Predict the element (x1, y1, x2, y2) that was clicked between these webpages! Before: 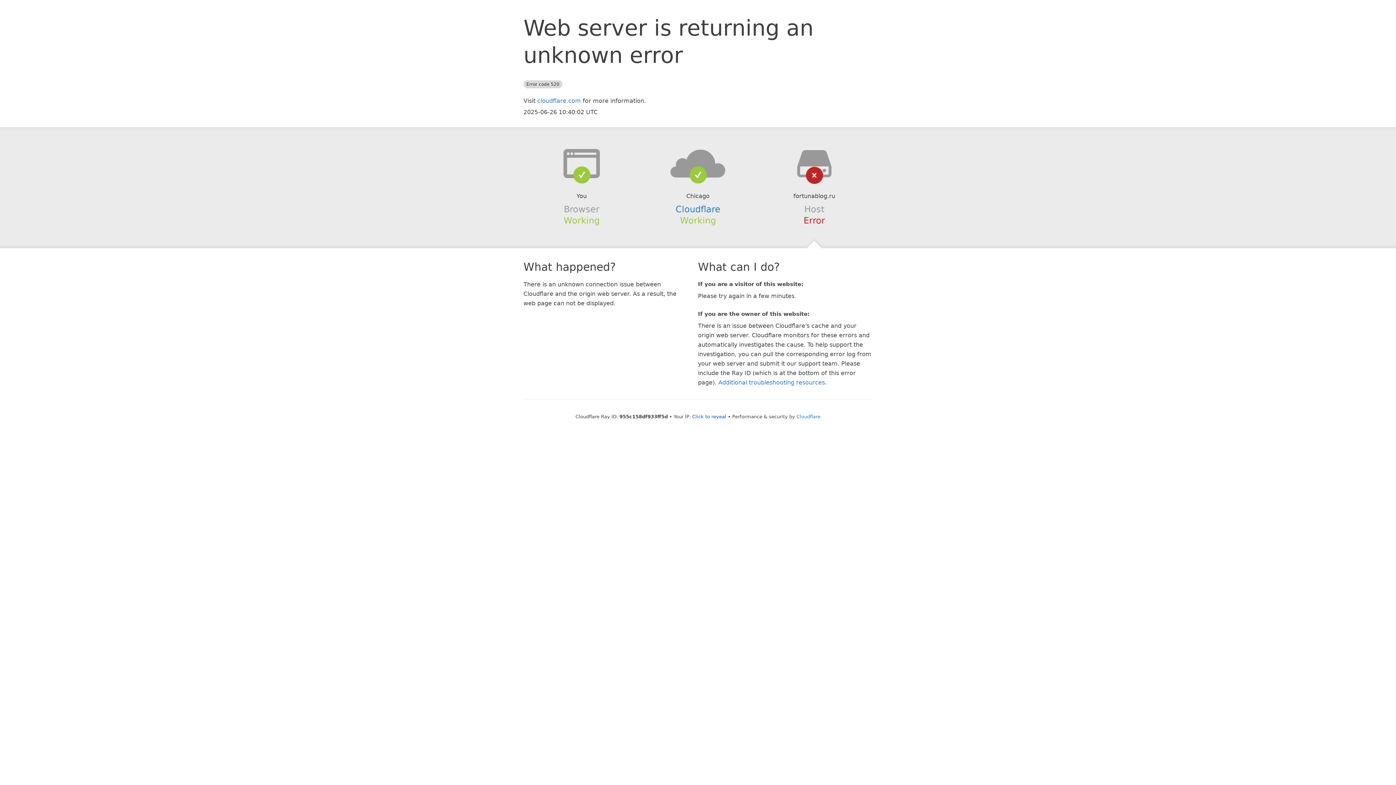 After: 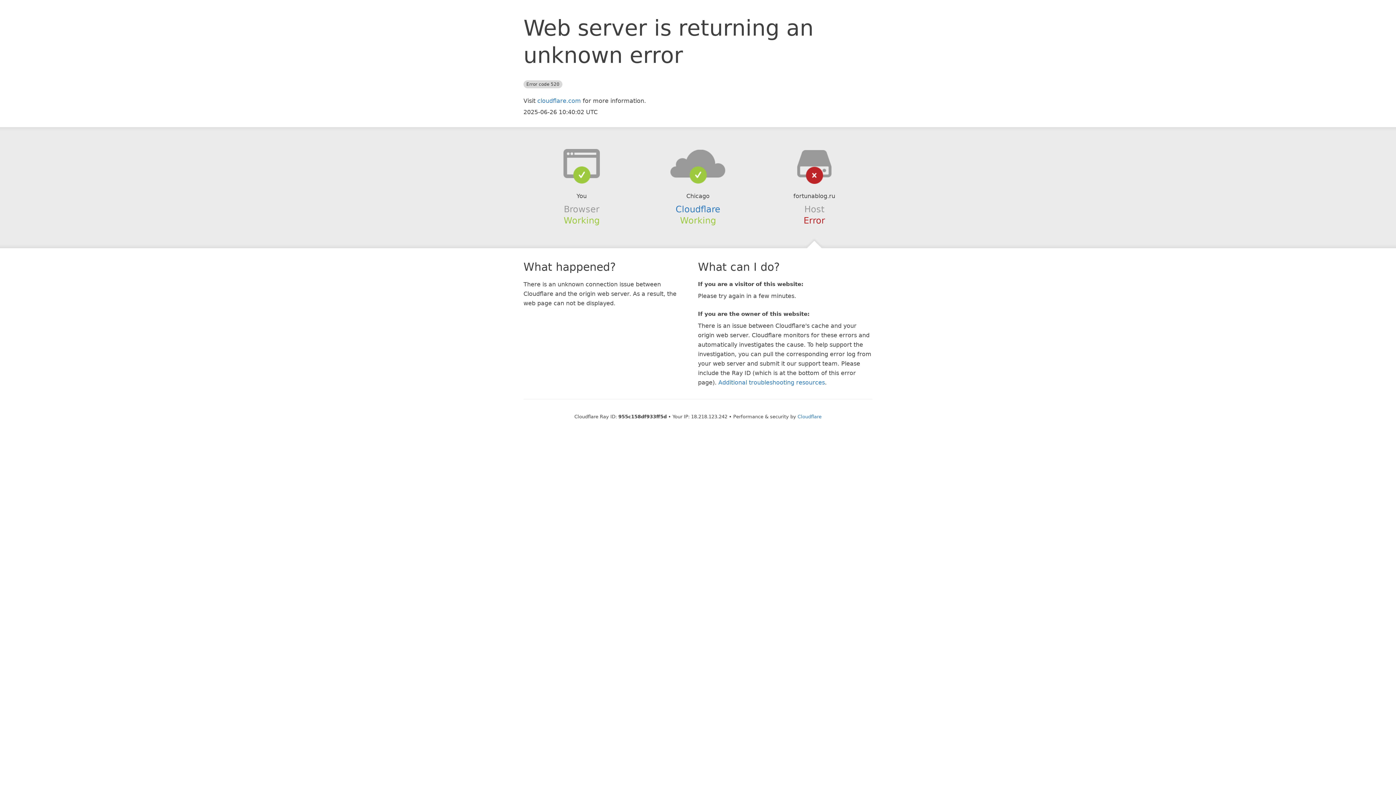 Action: bbox: (692, 414, 726, 419) label: Click to reveal